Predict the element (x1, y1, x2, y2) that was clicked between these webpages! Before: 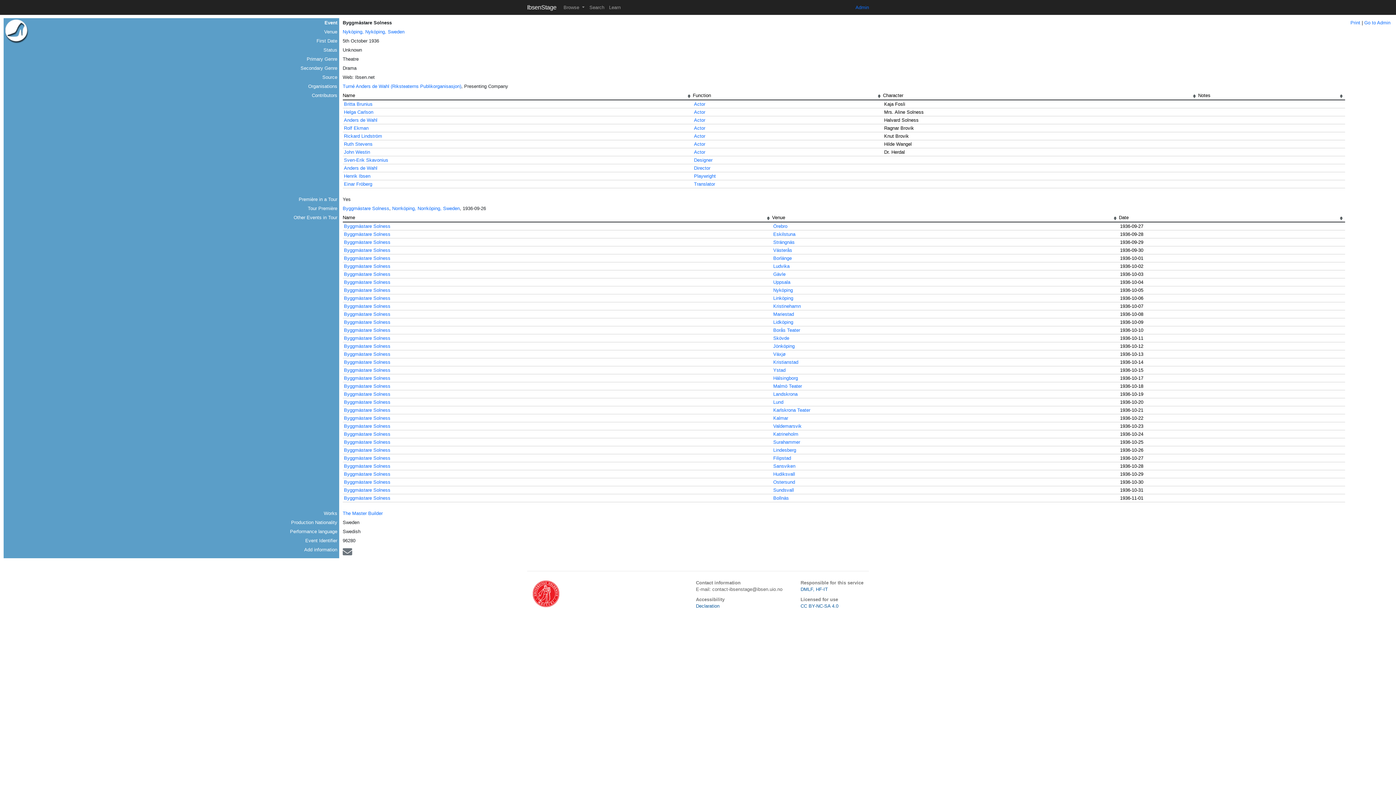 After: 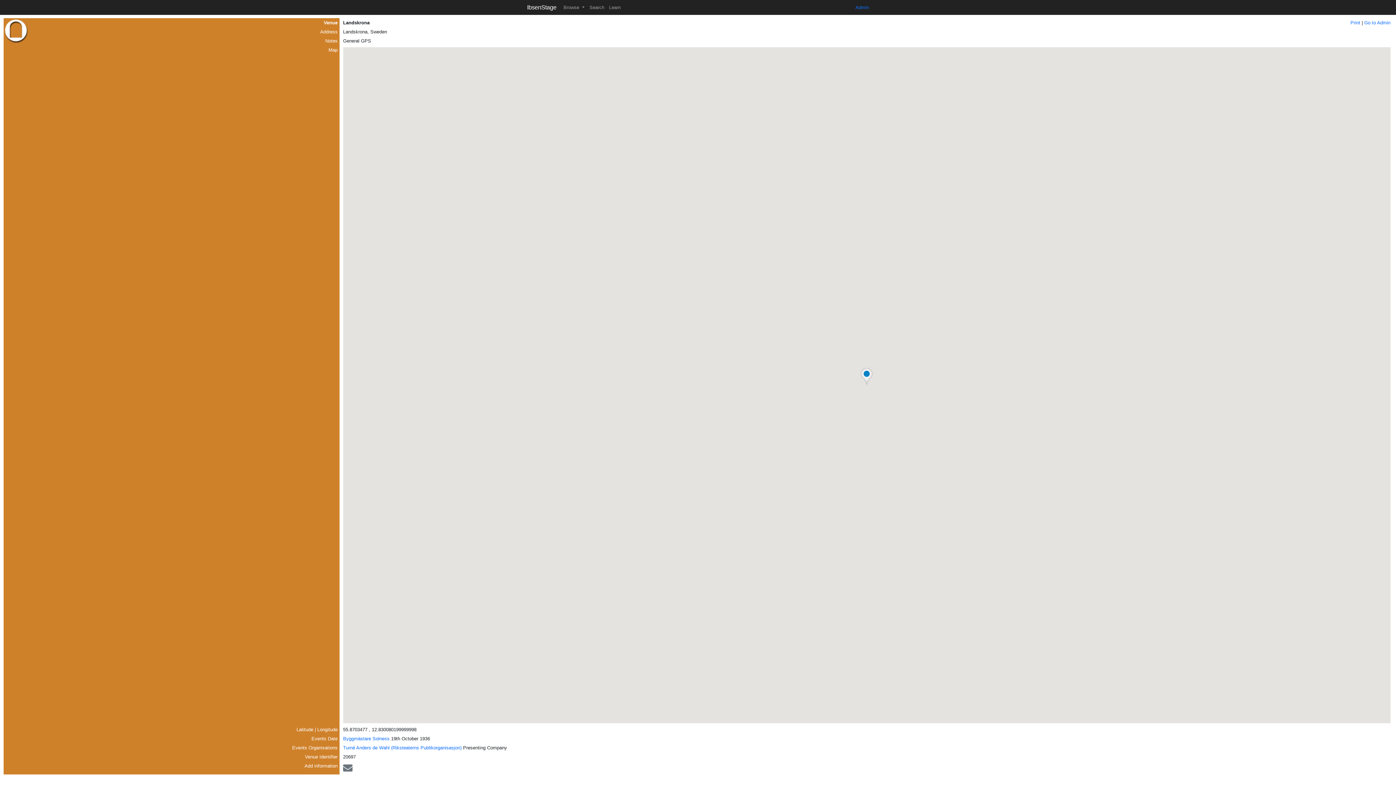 Action: bbox: (773, 391, 797, 397) label: Landskrona